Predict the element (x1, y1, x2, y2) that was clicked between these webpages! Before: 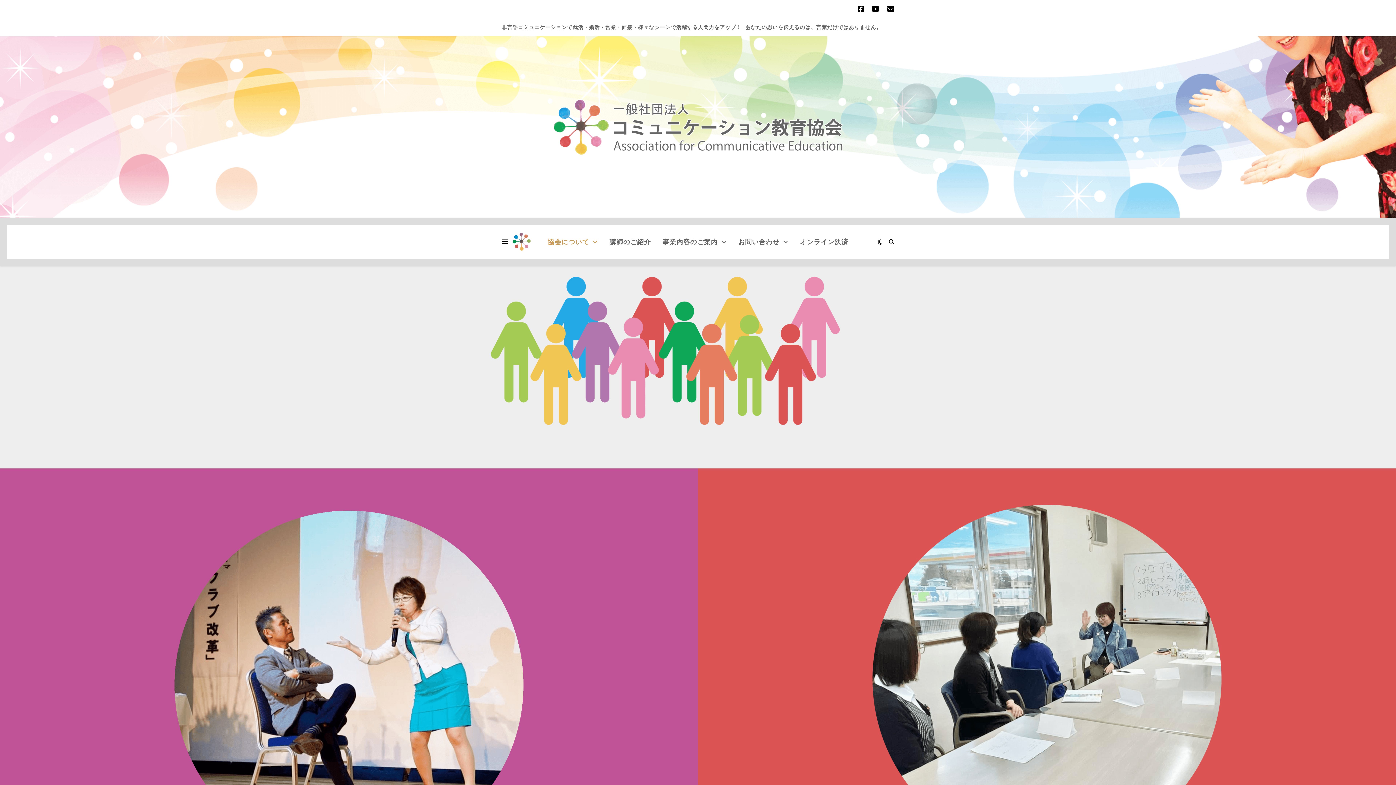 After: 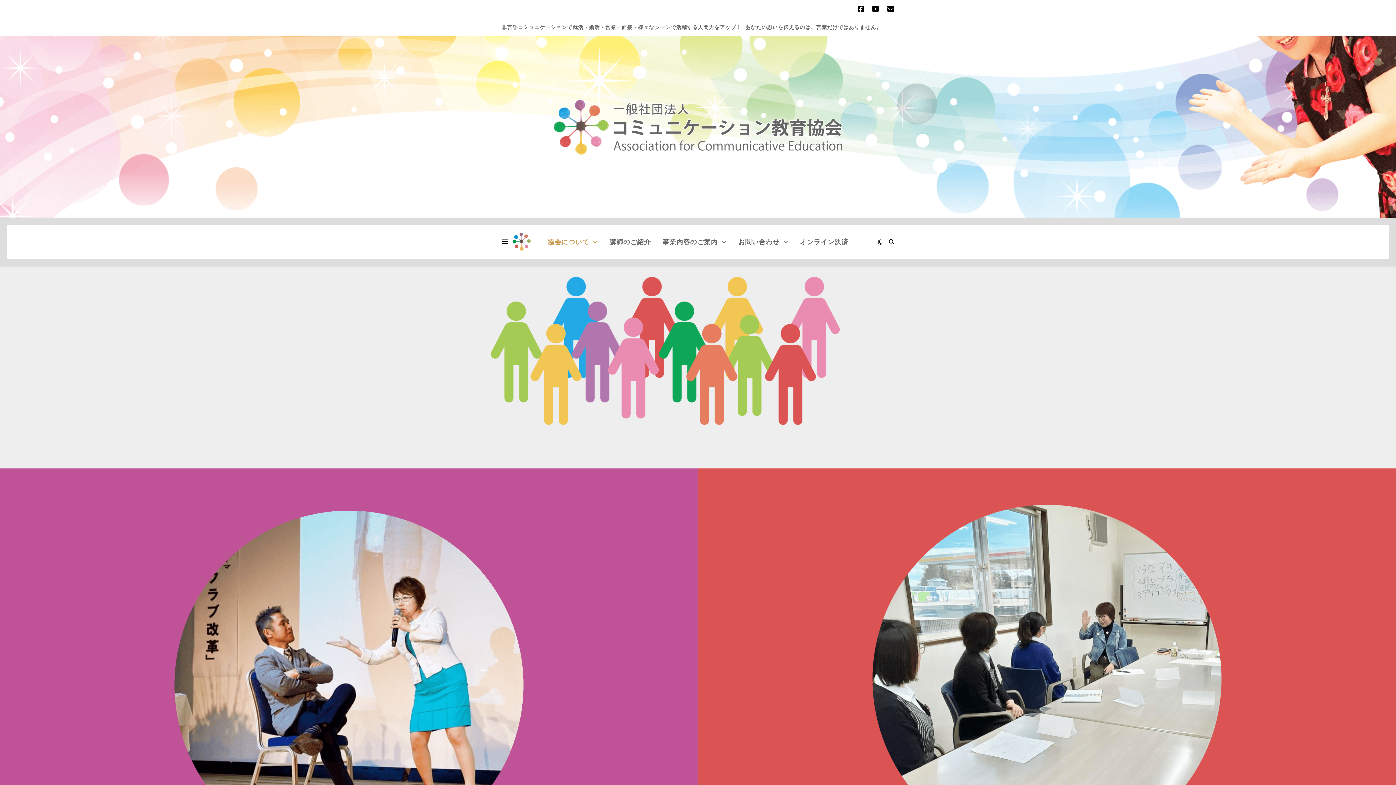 Action: bbox: (552, 98, 843, 156)